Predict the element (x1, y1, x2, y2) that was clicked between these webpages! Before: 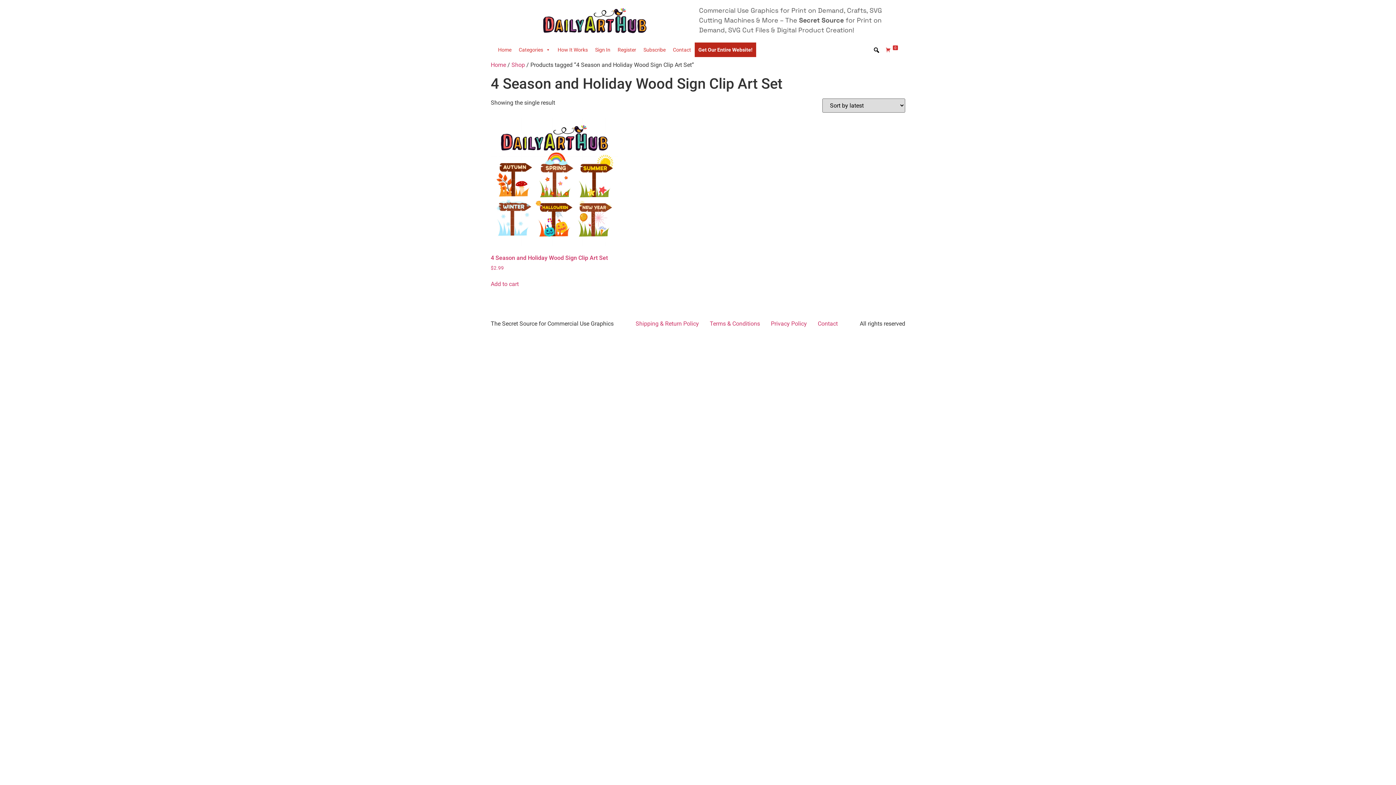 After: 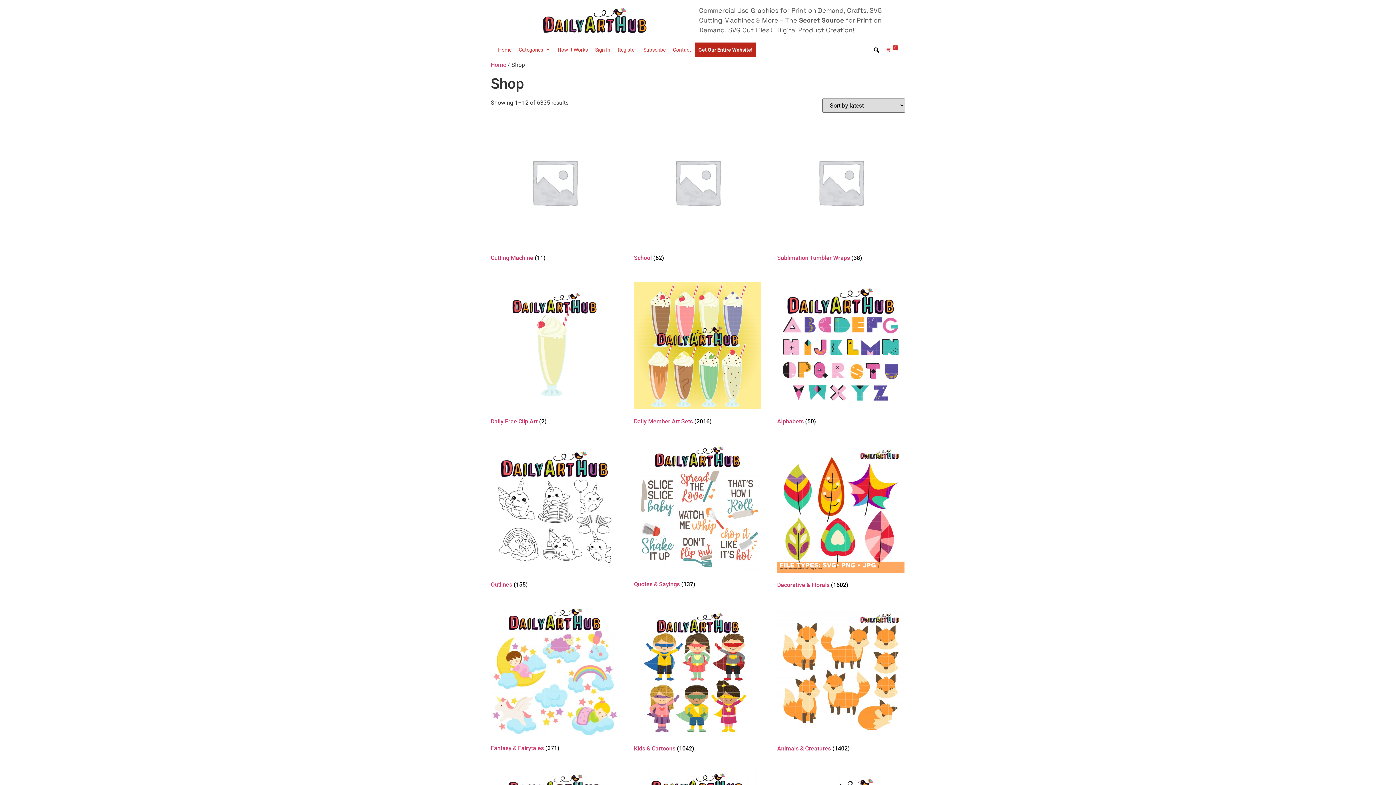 Action: label: Shop bbox: (511, 61, 525, 68)